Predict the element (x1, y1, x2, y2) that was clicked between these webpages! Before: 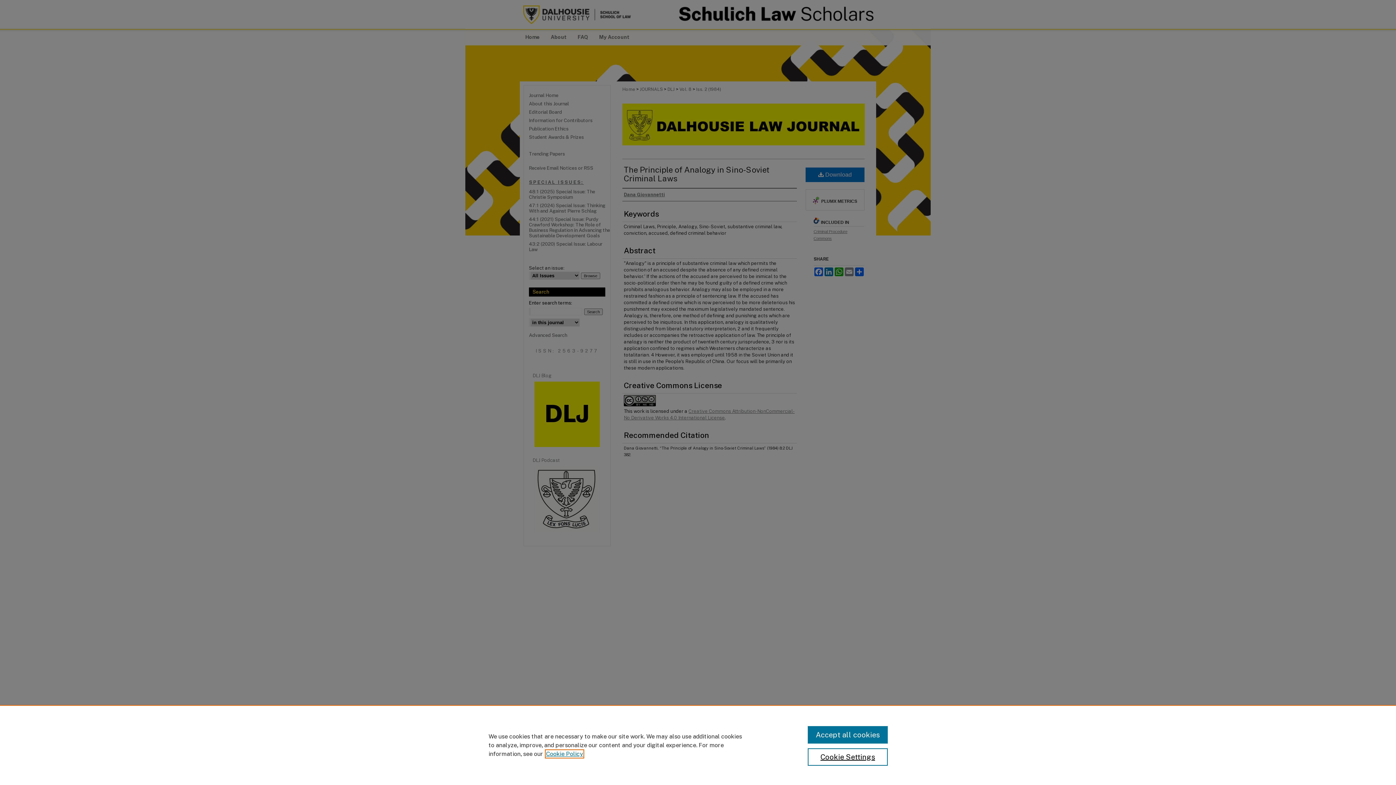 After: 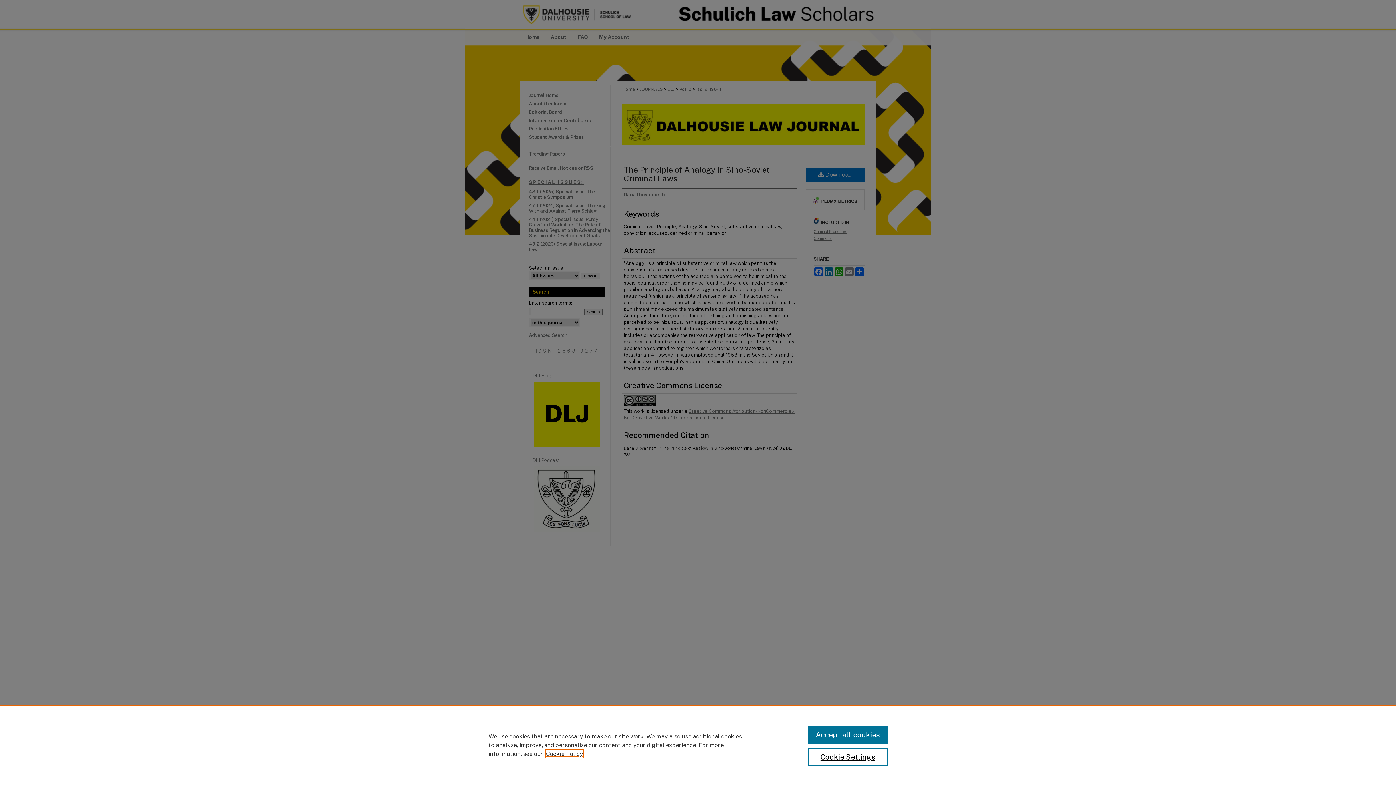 Action: label: , opens in a new tab bbox: (546, 750, 583, 757)